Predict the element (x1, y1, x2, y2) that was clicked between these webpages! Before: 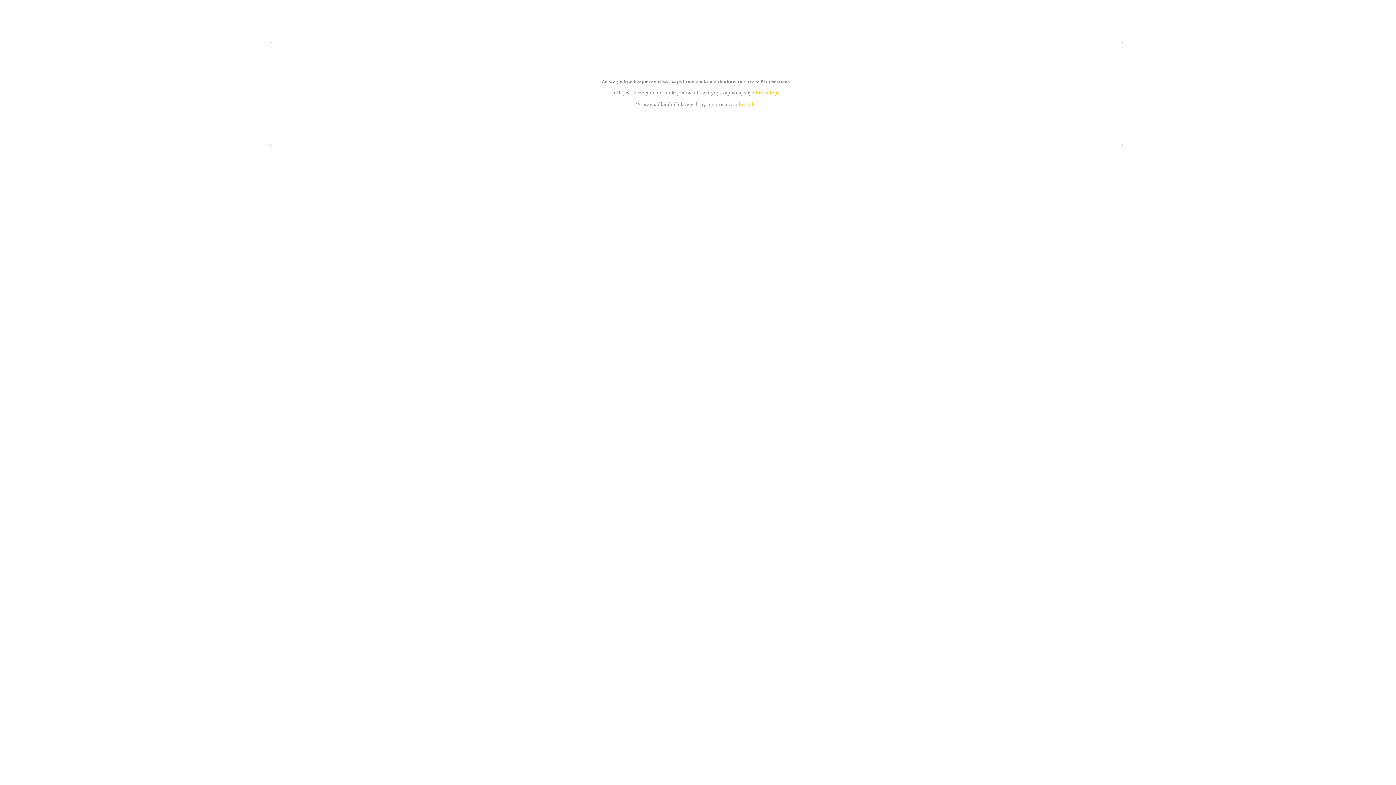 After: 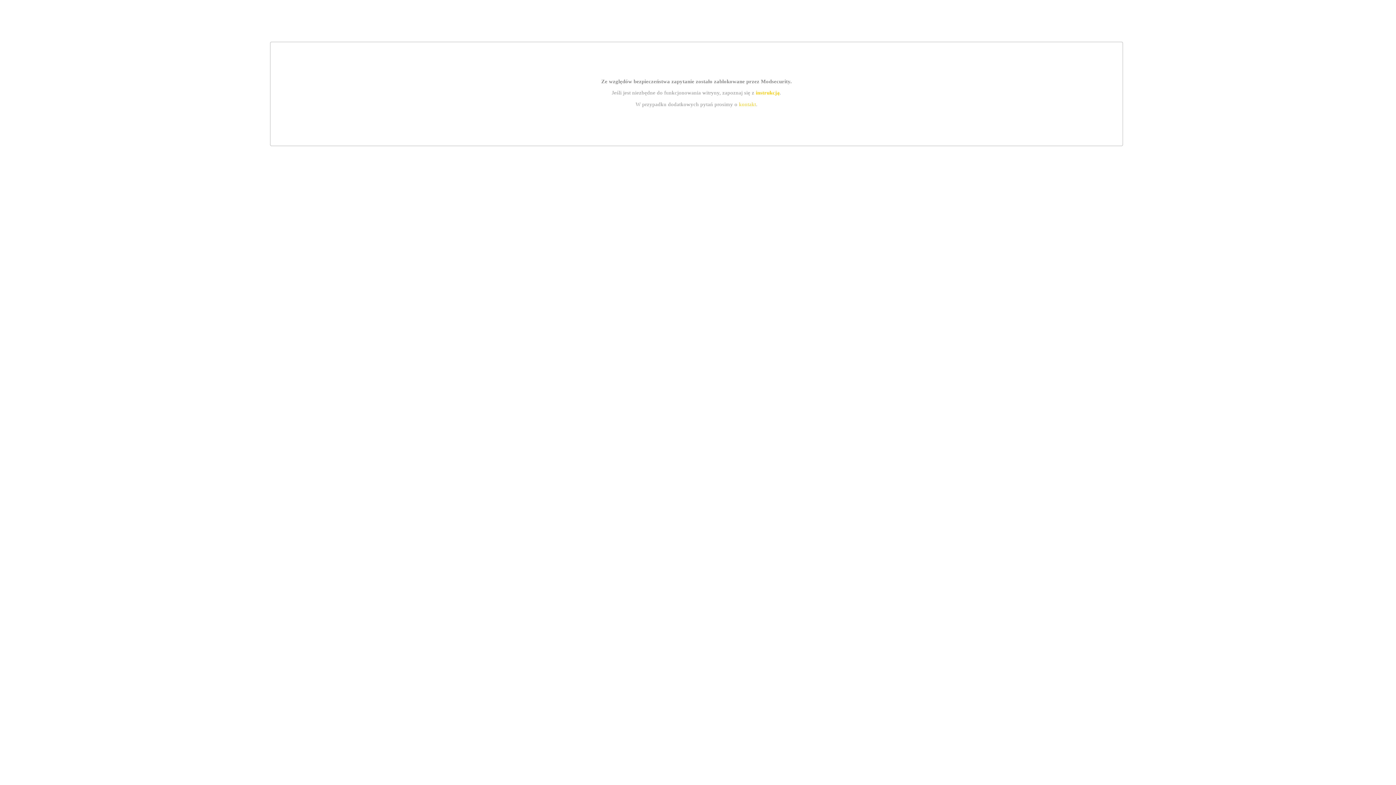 Action: label: kontakt bbox: (739, 101, 756, 107)